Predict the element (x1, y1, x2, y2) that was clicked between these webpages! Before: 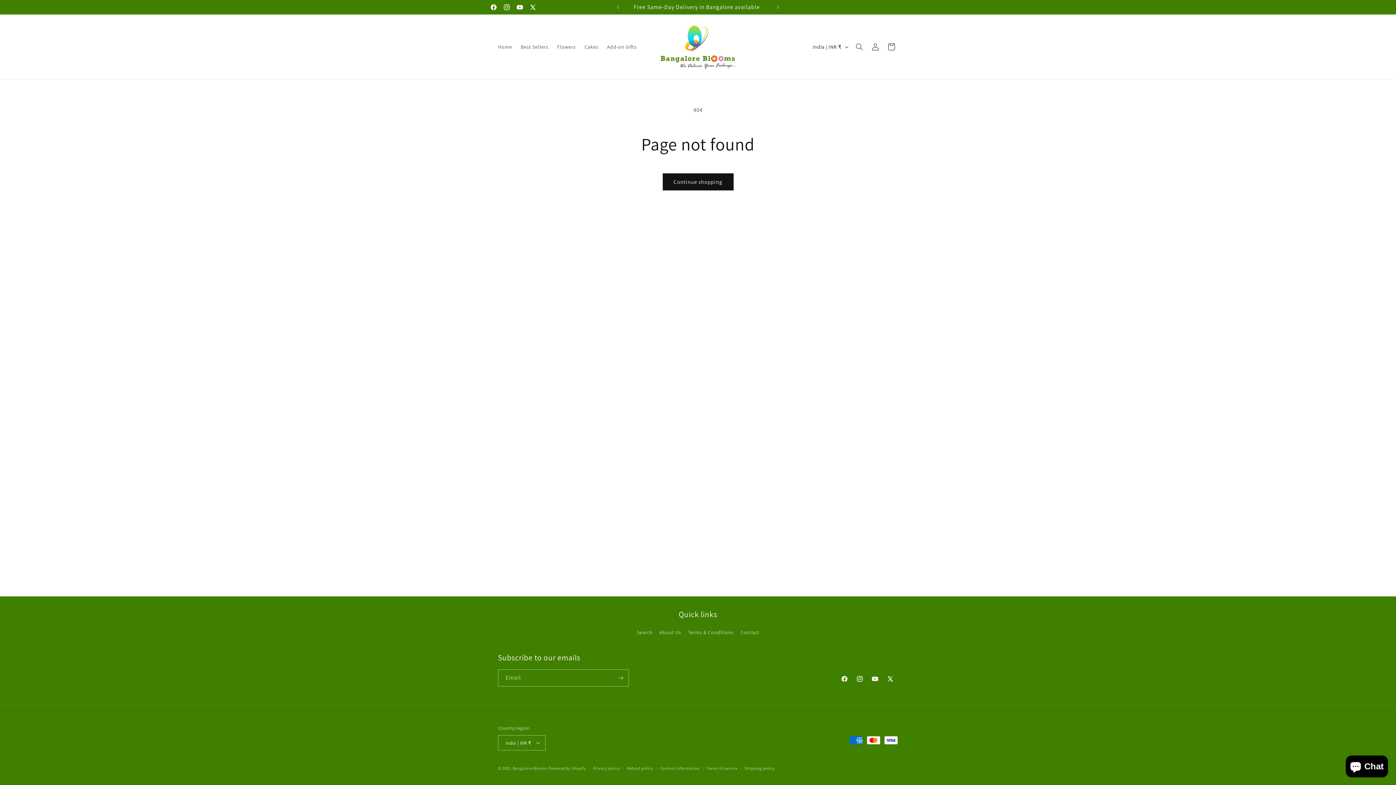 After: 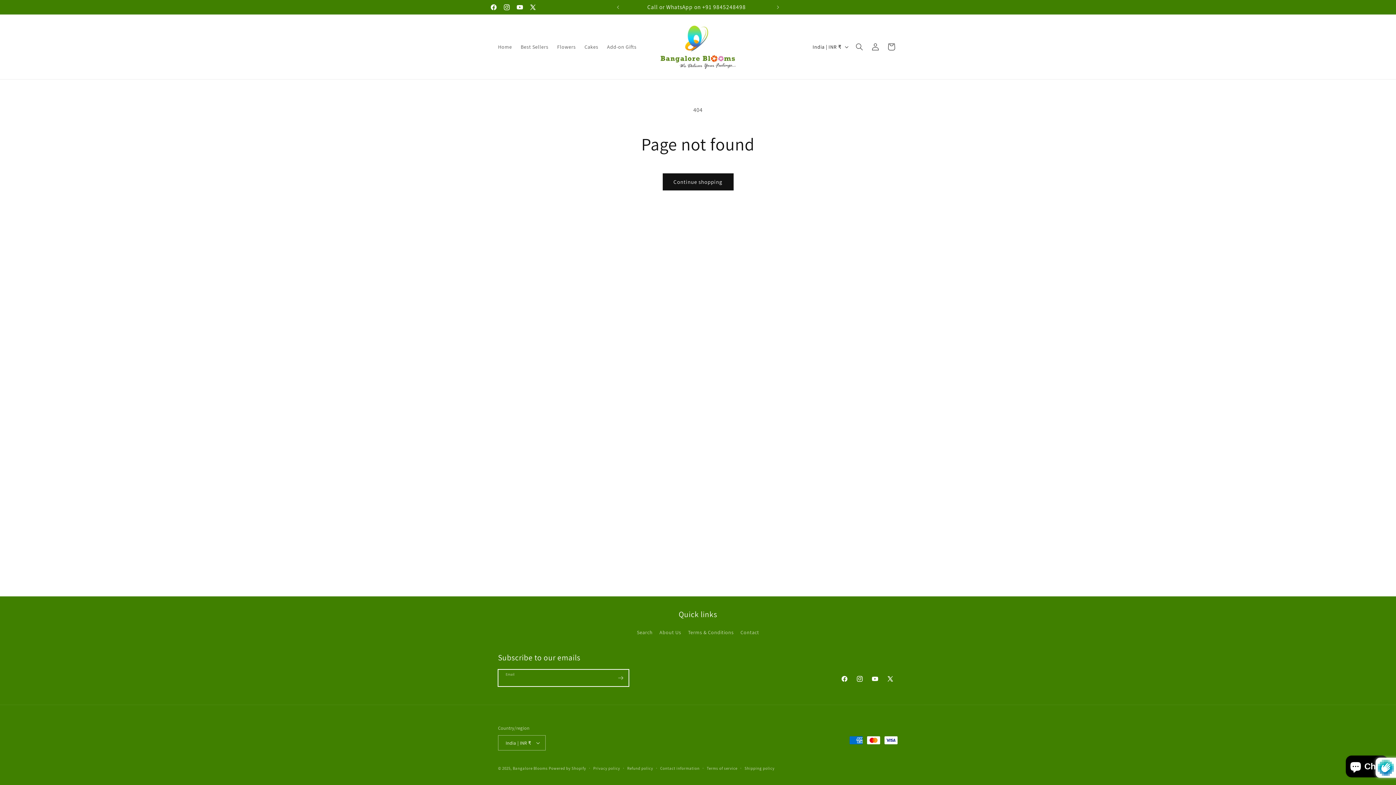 Action: bbox: (612, 669, 628, 686) label: Subscribe